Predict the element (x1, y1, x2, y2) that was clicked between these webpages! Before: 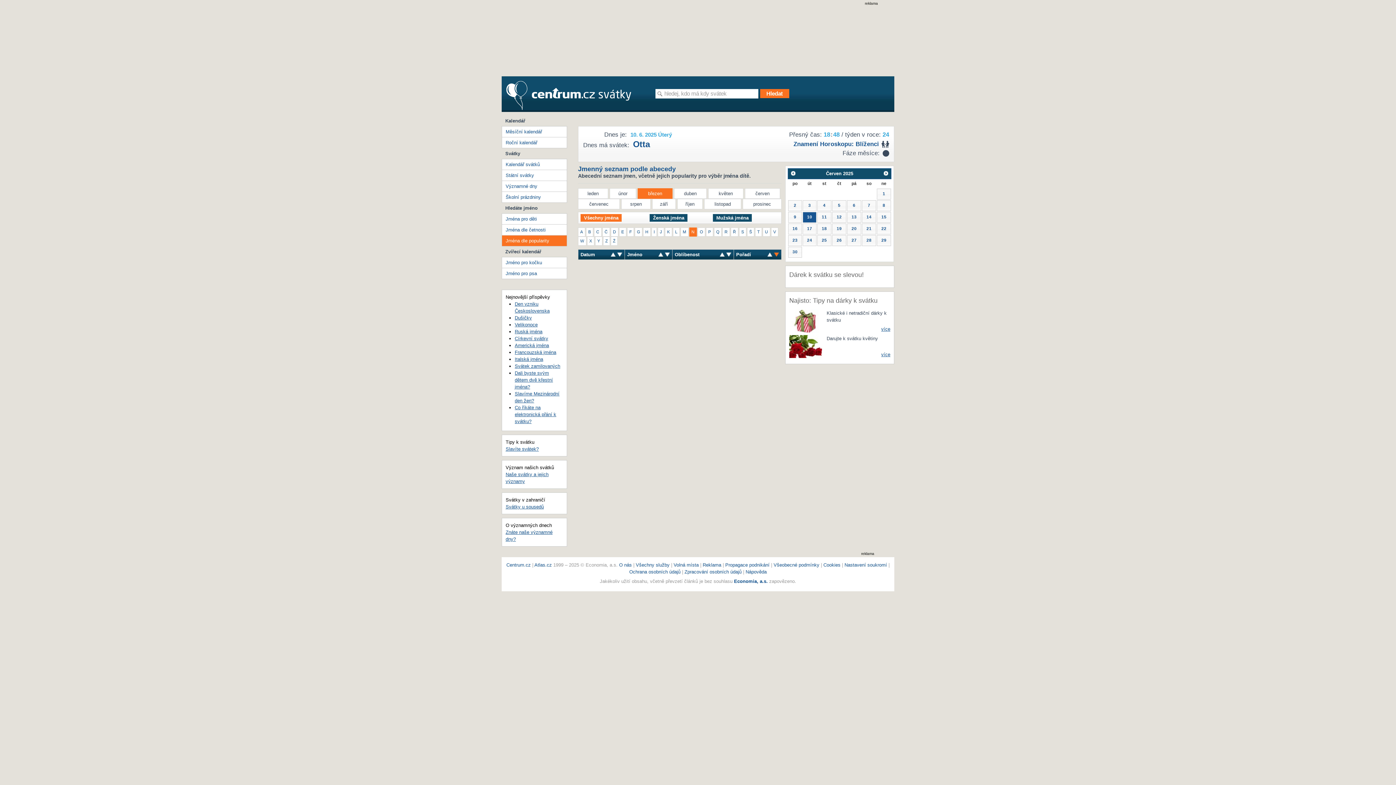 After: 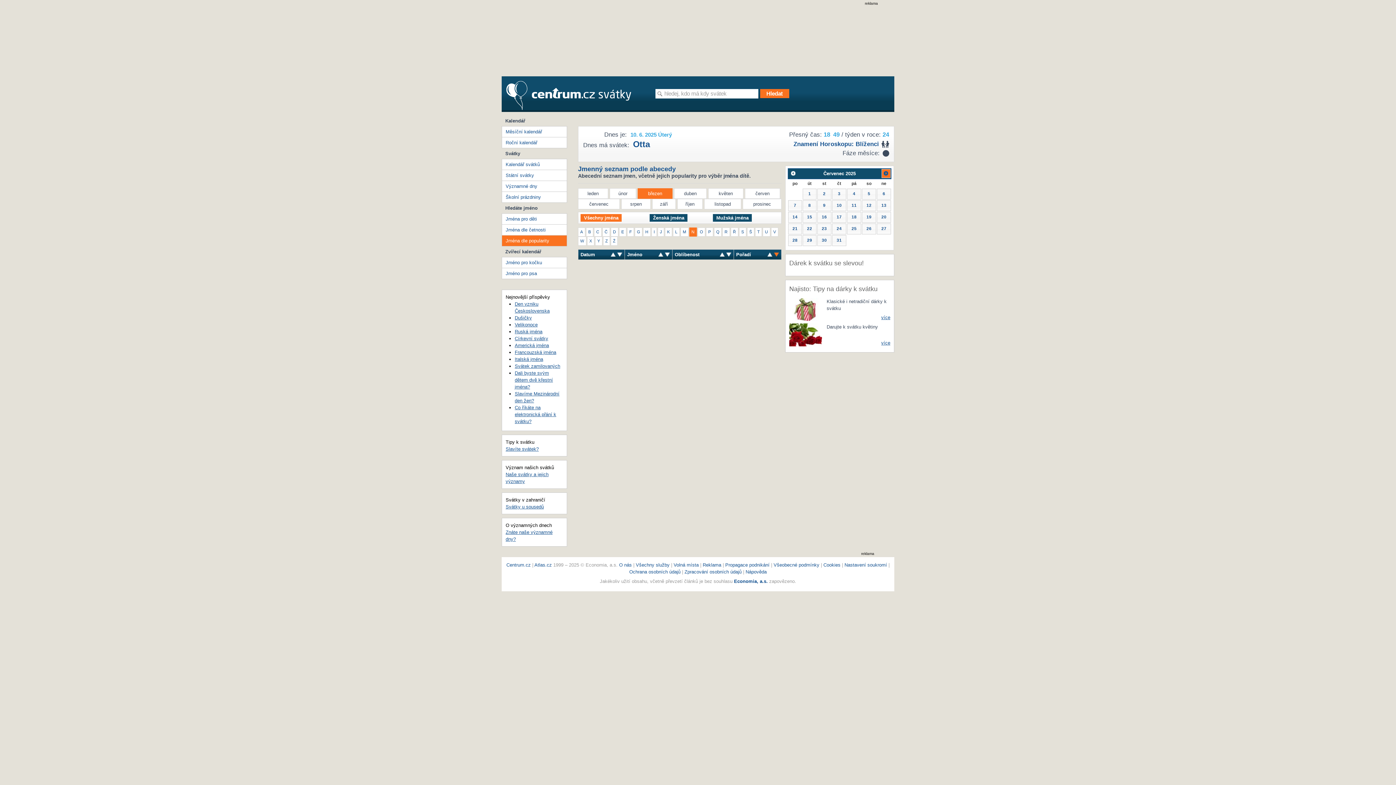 Action: bbox: (882, 169, 890, 177) label: Později>